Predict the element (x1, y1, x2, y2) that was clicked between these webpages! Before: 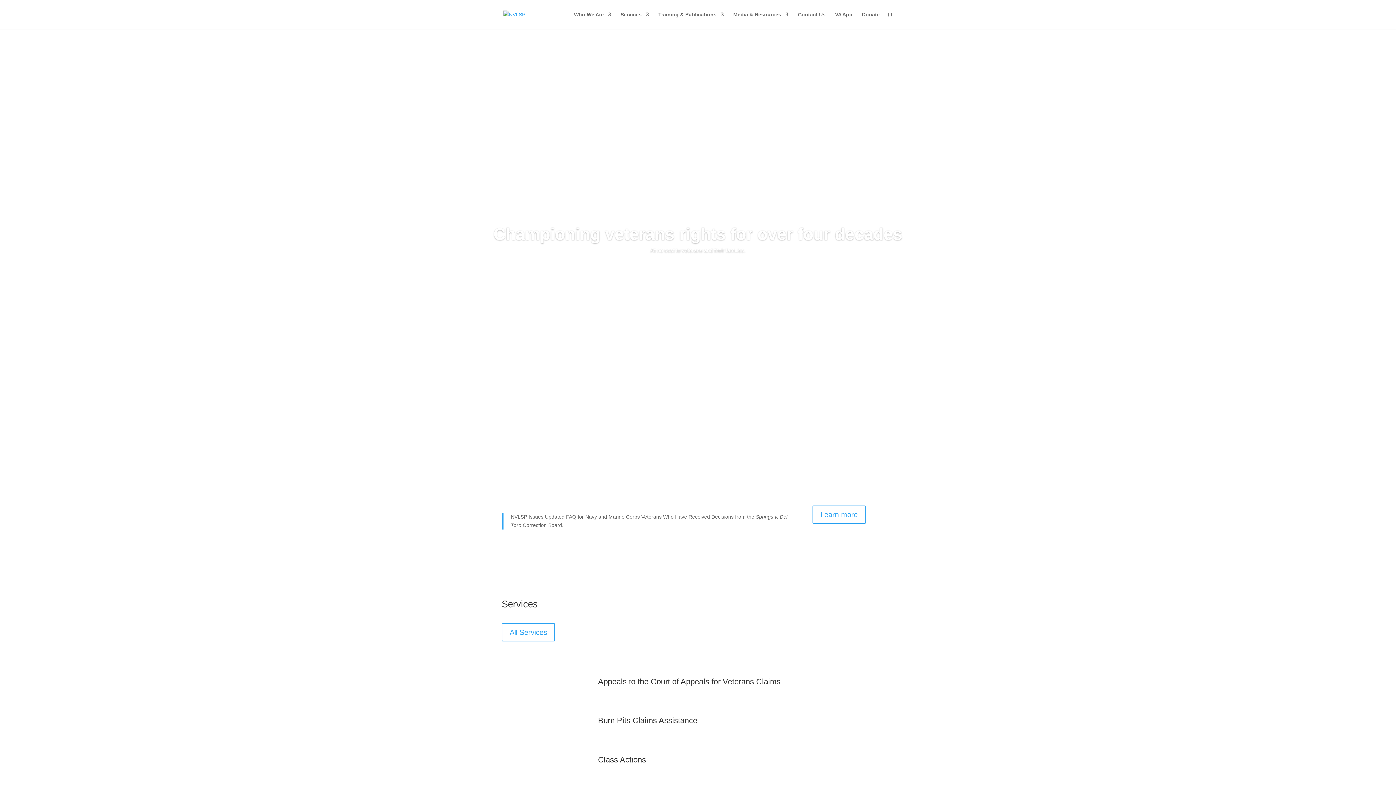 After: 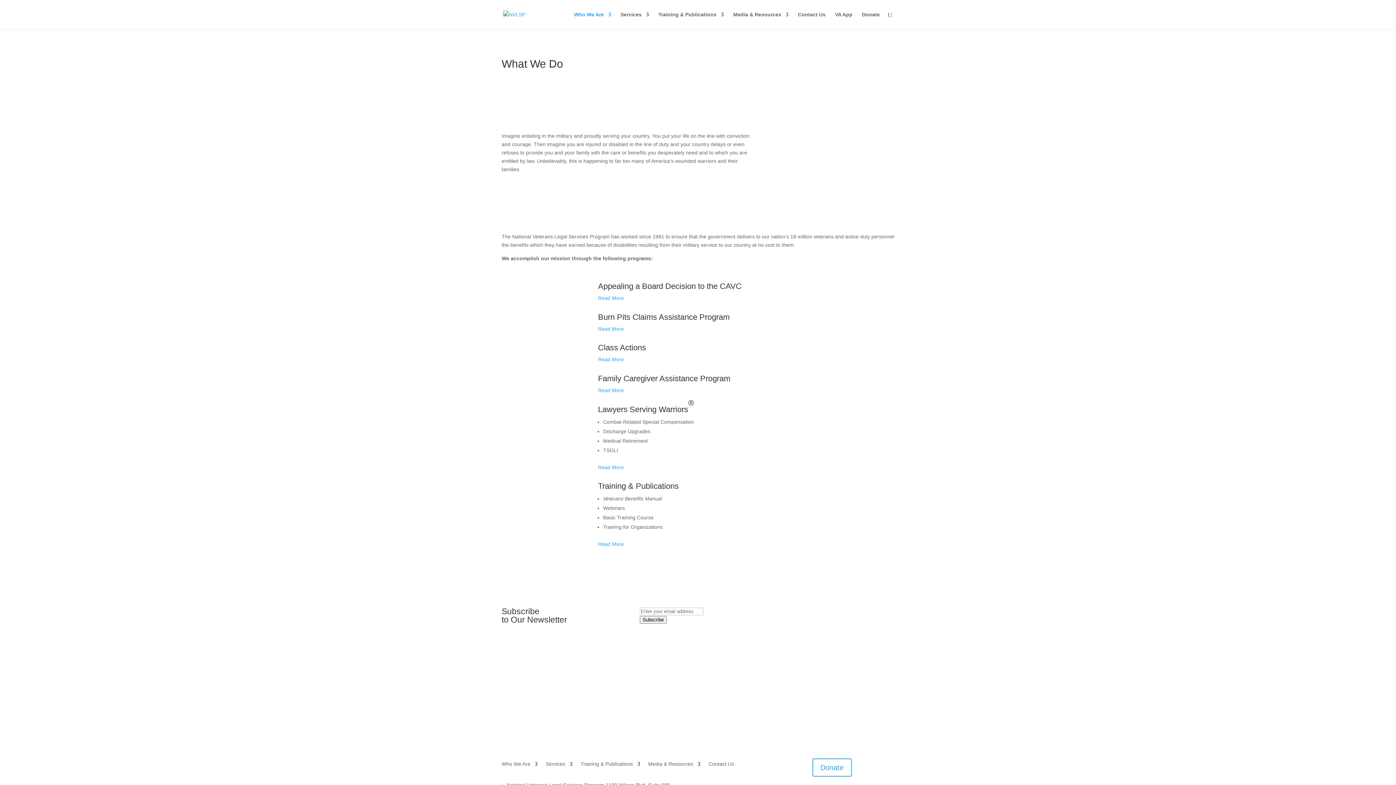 Action: label: Championing veterans rights for over four decades bbox: (493, 224, 902, 243)